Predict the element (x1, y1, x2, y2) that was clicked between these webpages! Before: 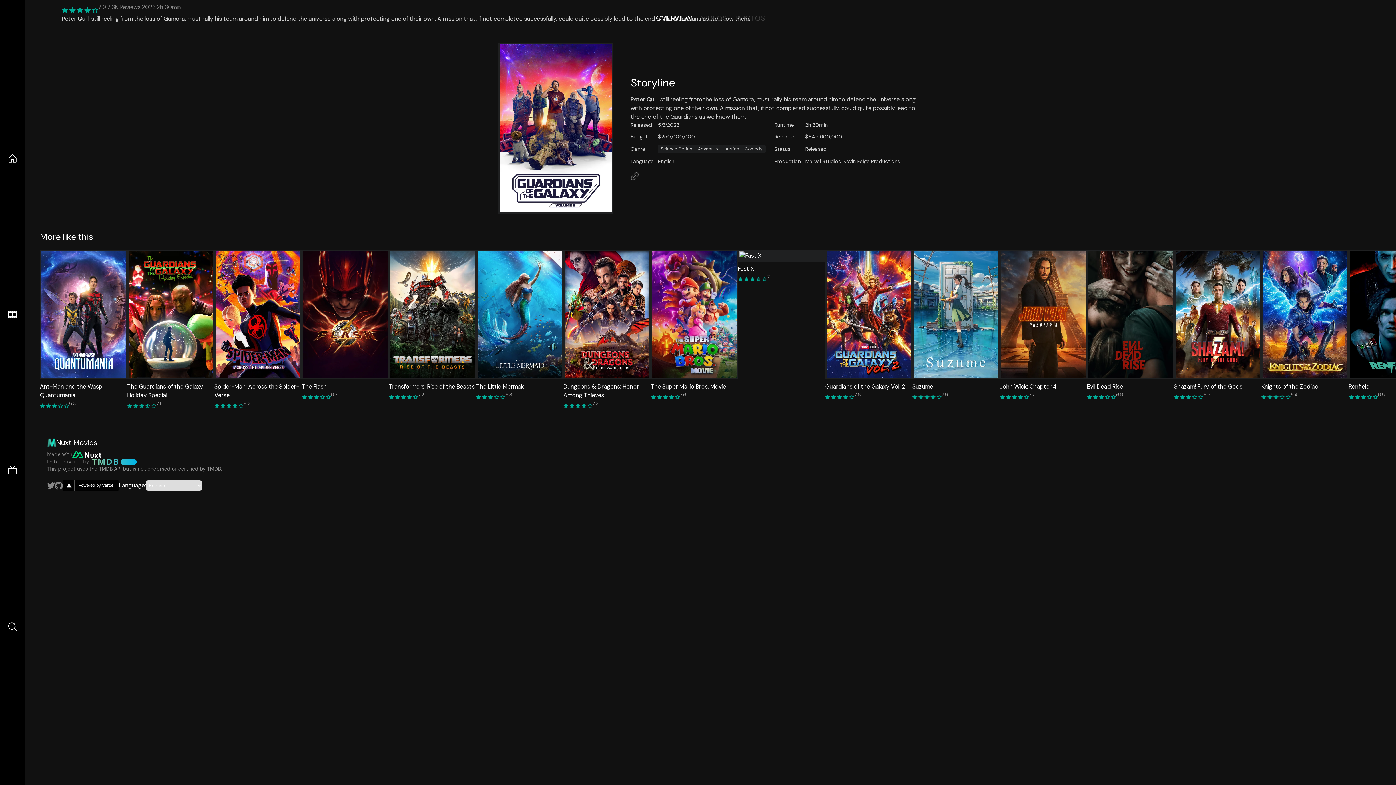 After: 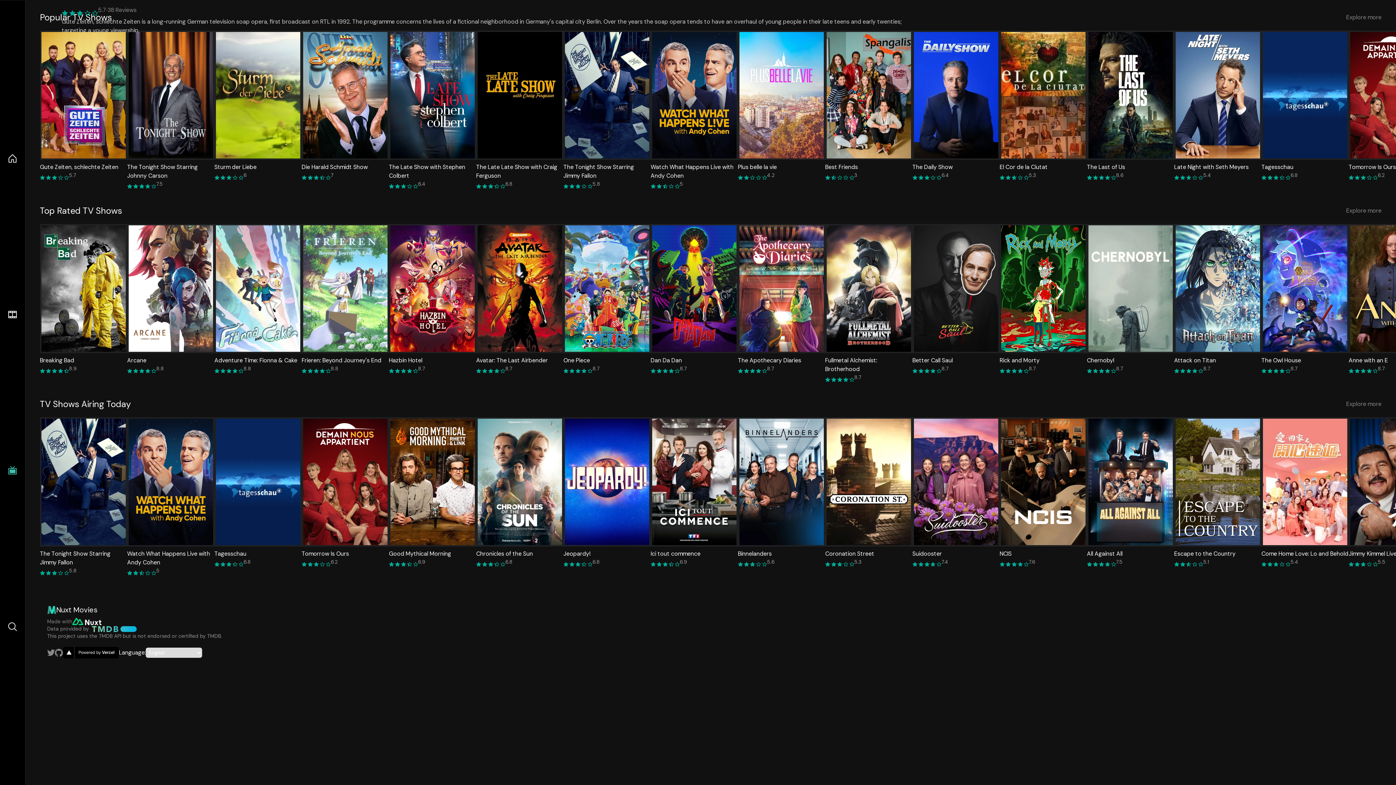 Action: bbox: (7, 465, 17, 476)